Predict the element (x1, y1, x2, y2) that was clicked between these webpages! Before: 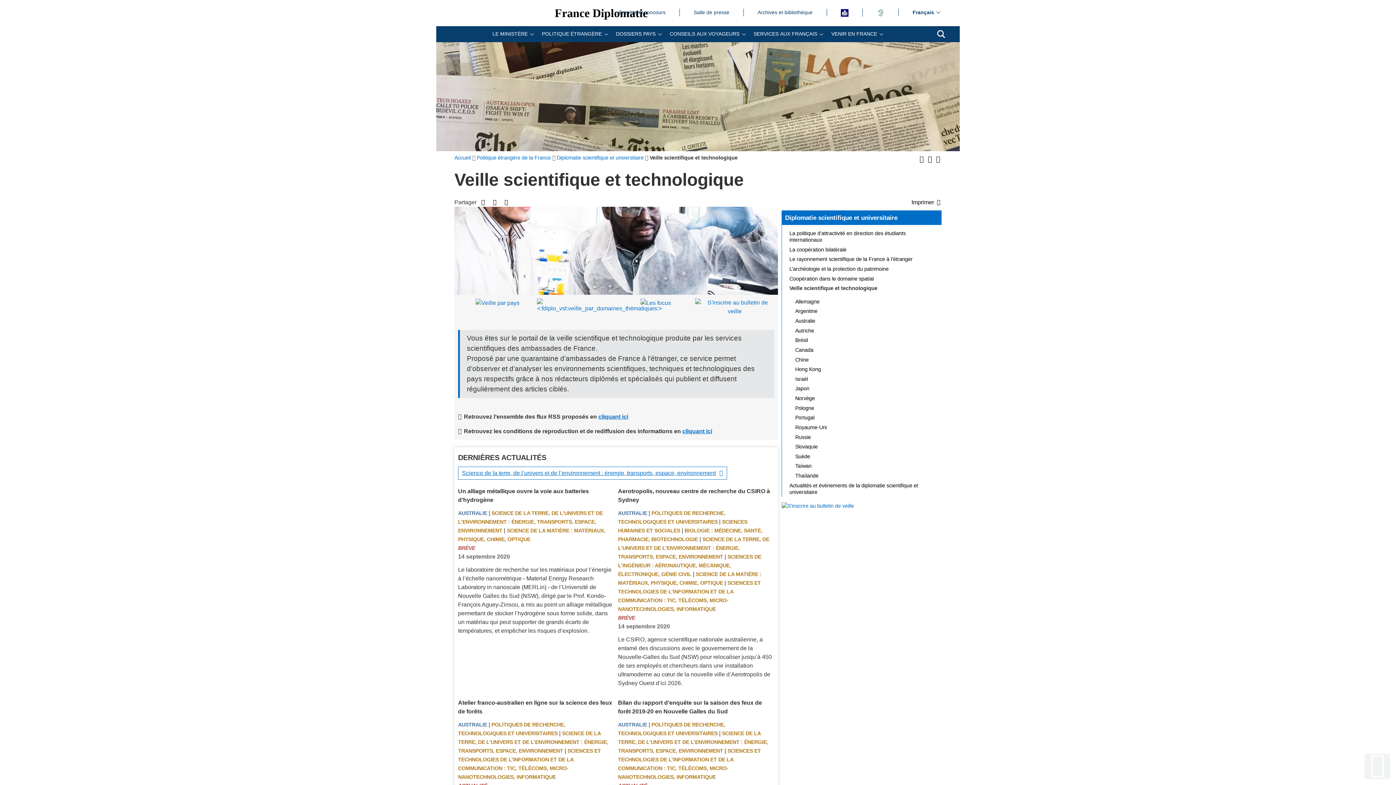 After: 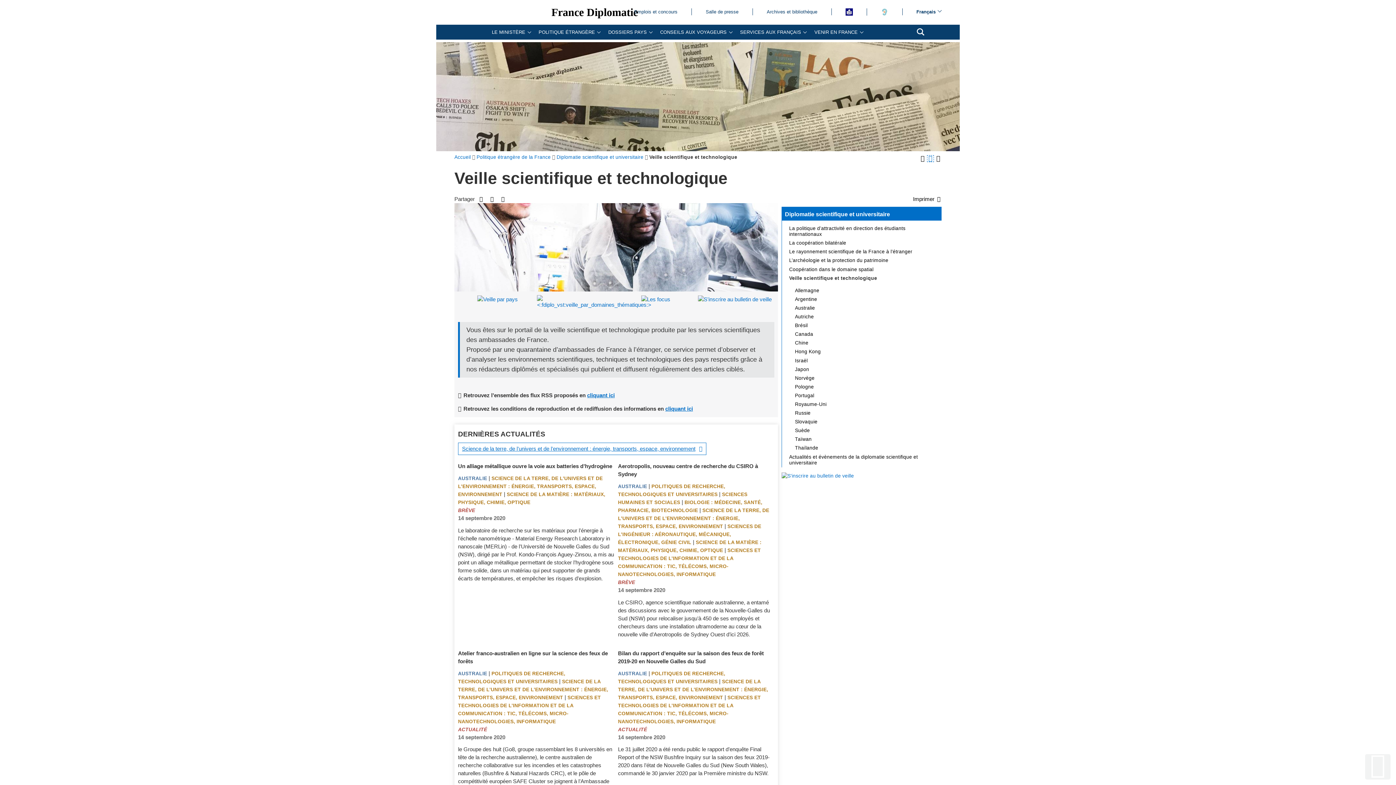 Action: bbox: (926, 155, 933, 162) label: Réduire la taille de la police